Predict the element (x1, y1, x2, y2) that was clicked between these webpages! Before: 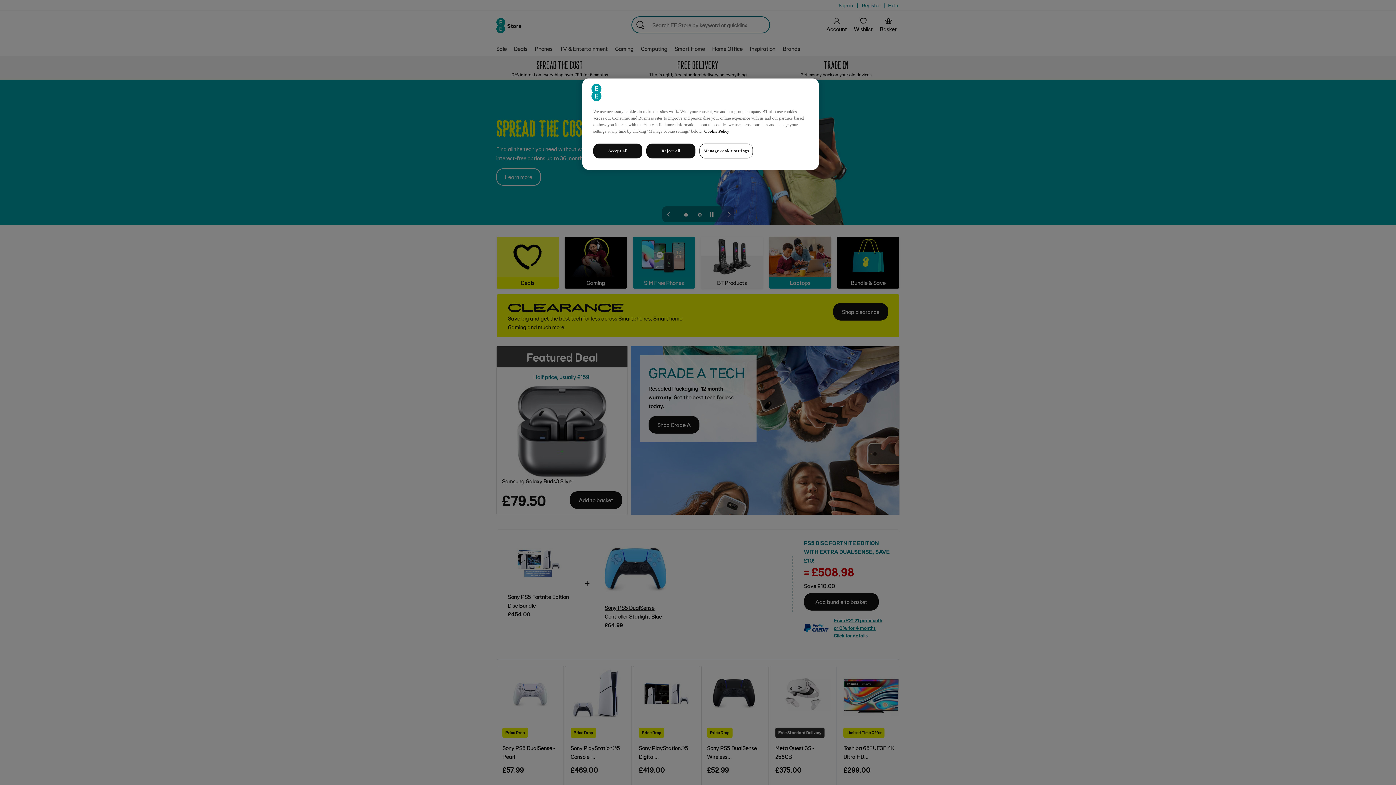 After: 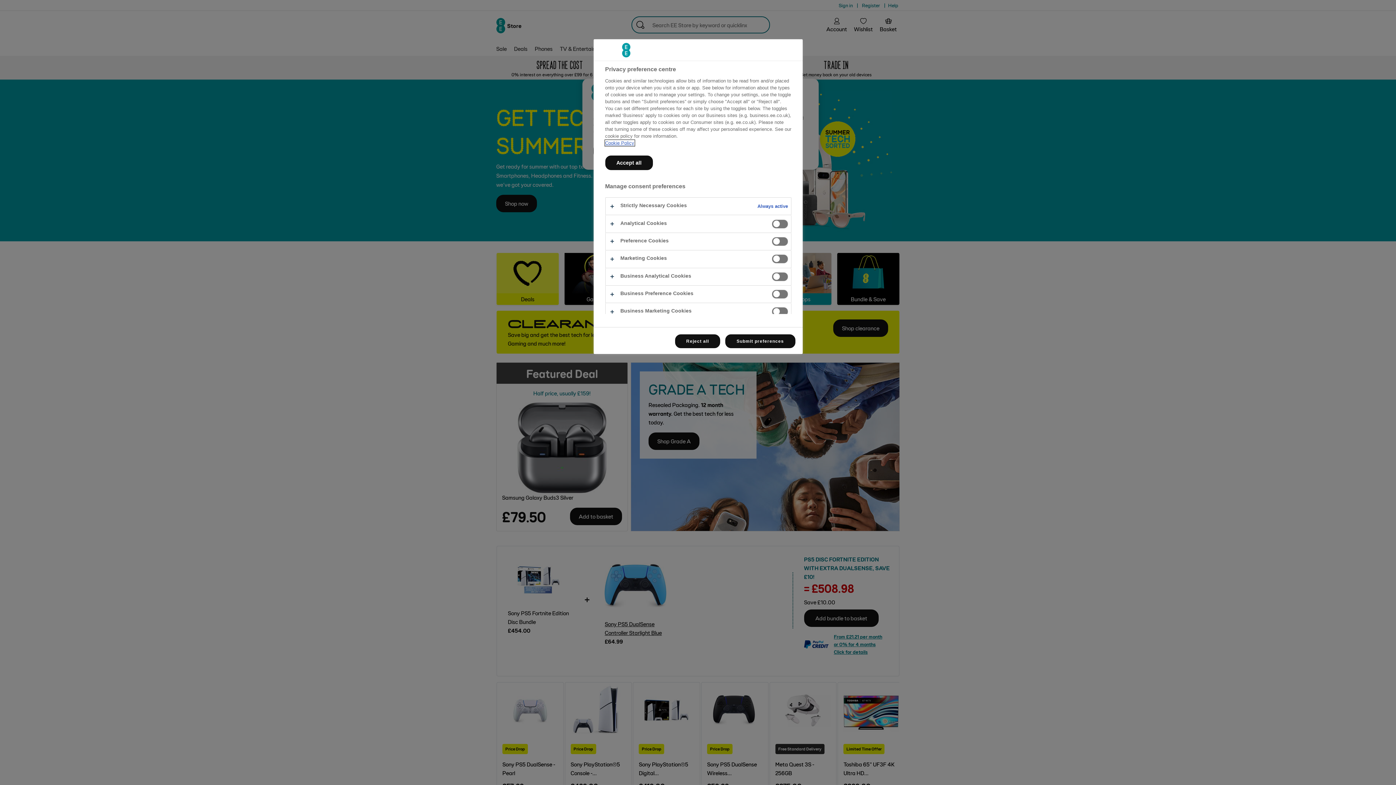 Action: label: Manage cookie settings bbox: (699, 143, 753, 158)